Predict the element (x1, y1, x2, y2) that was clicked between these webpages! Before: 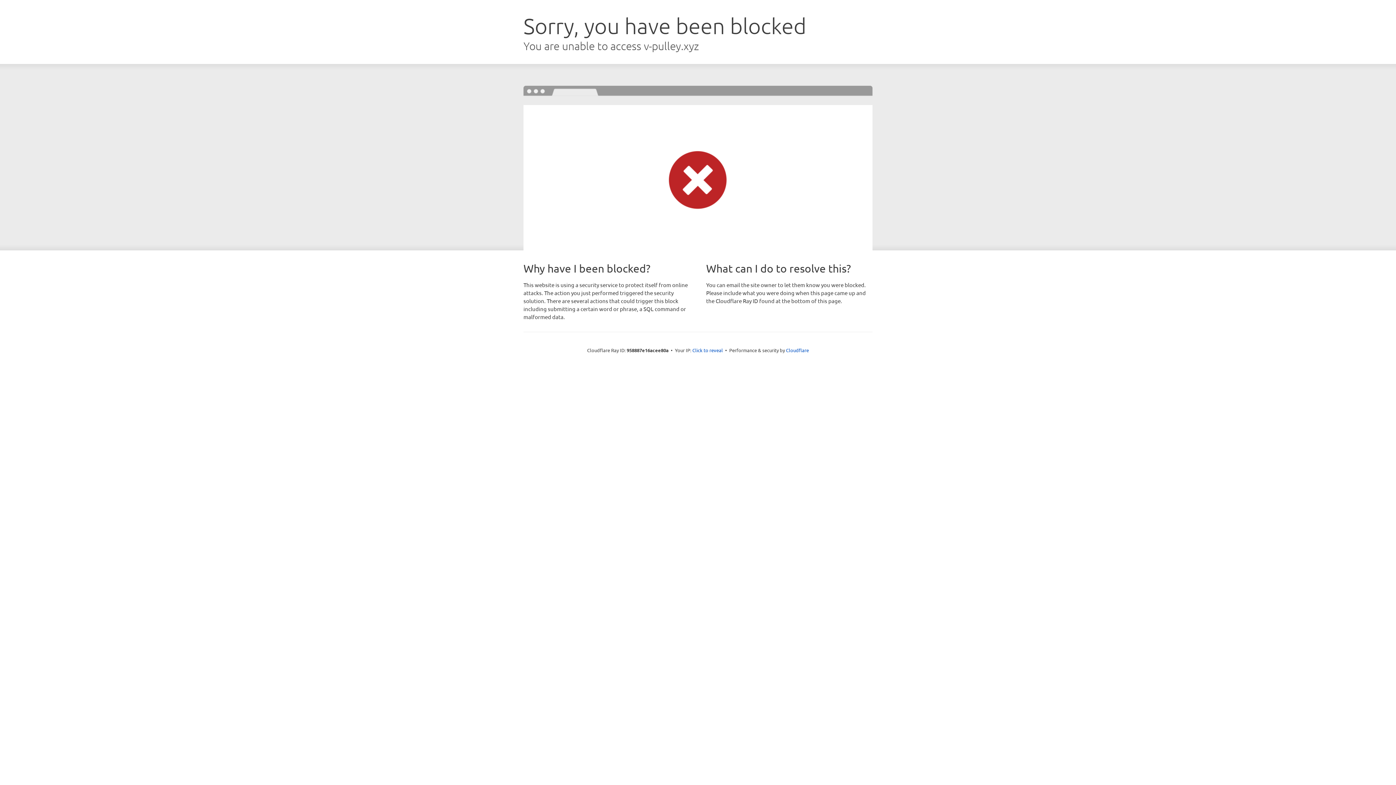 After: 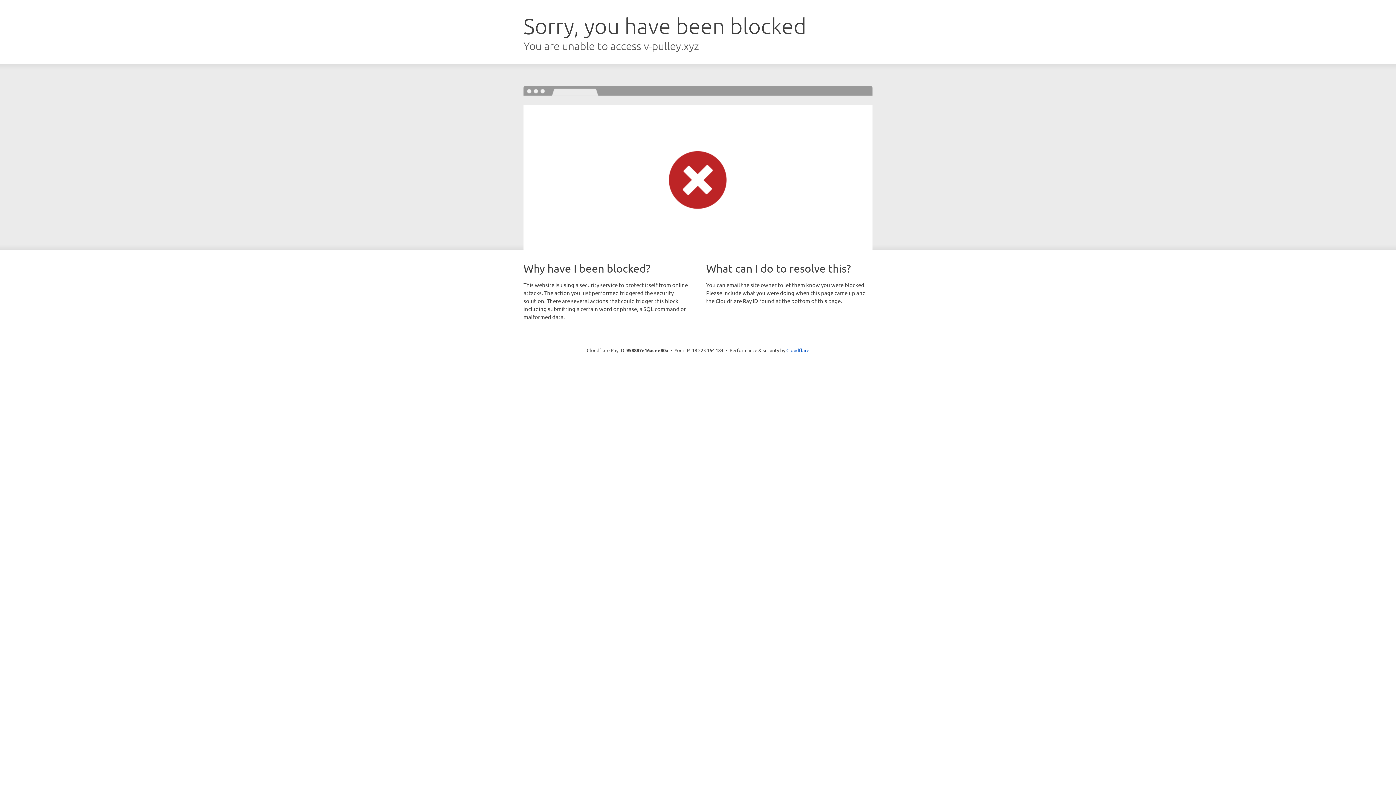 Action: label: Click to reveal bbox: (692, 346, 723, 353)